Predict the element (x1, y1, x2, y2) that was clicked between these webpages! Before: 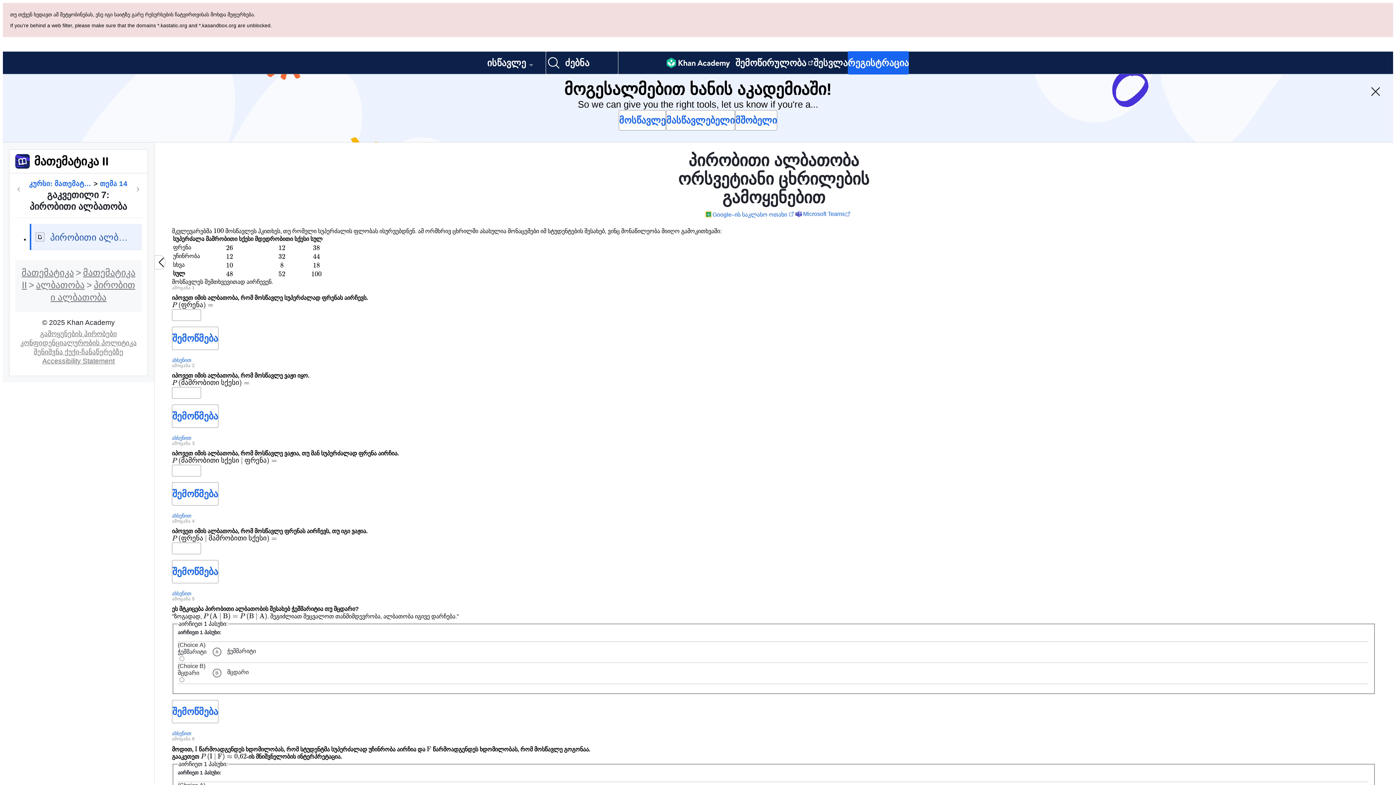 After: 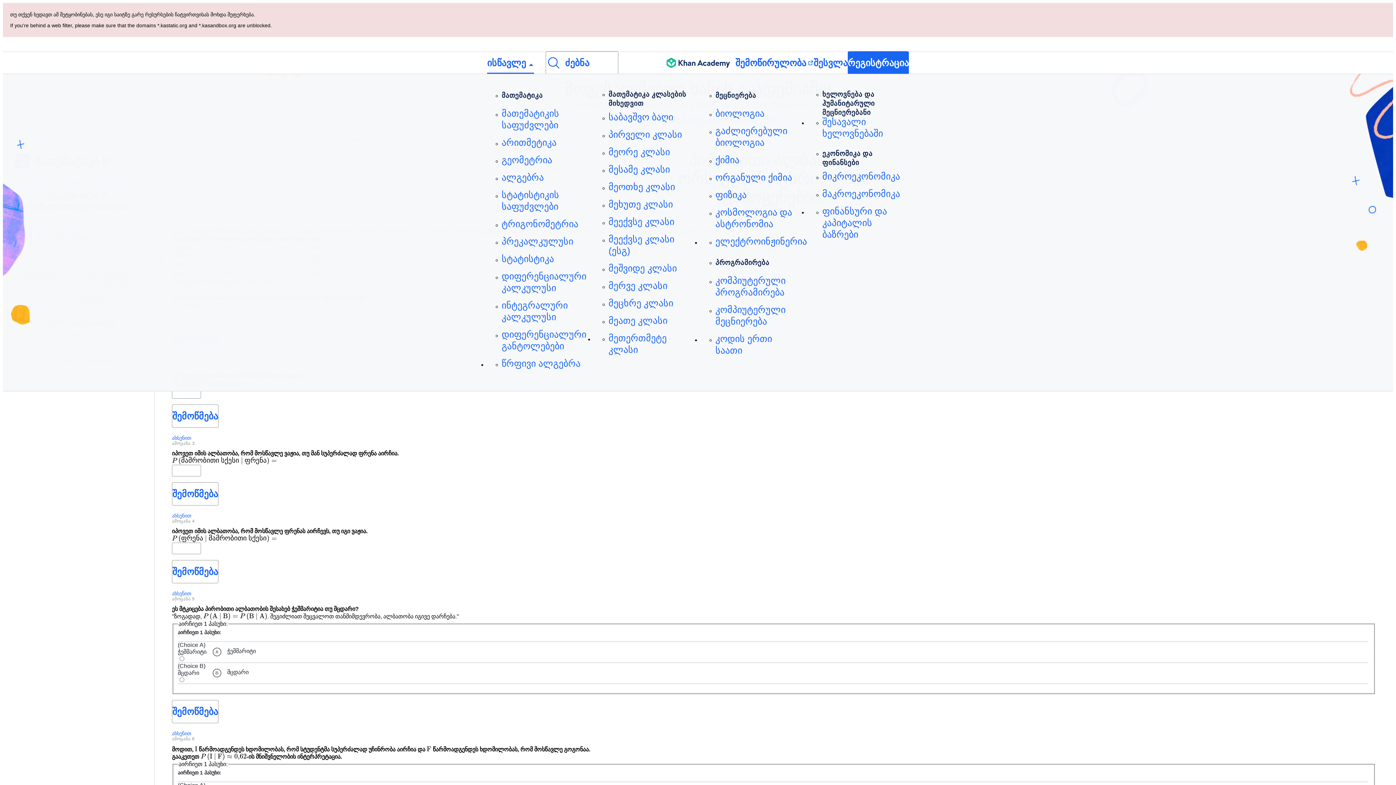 Action: label: ისწავლე bbox: (487, 52, 534, 73)